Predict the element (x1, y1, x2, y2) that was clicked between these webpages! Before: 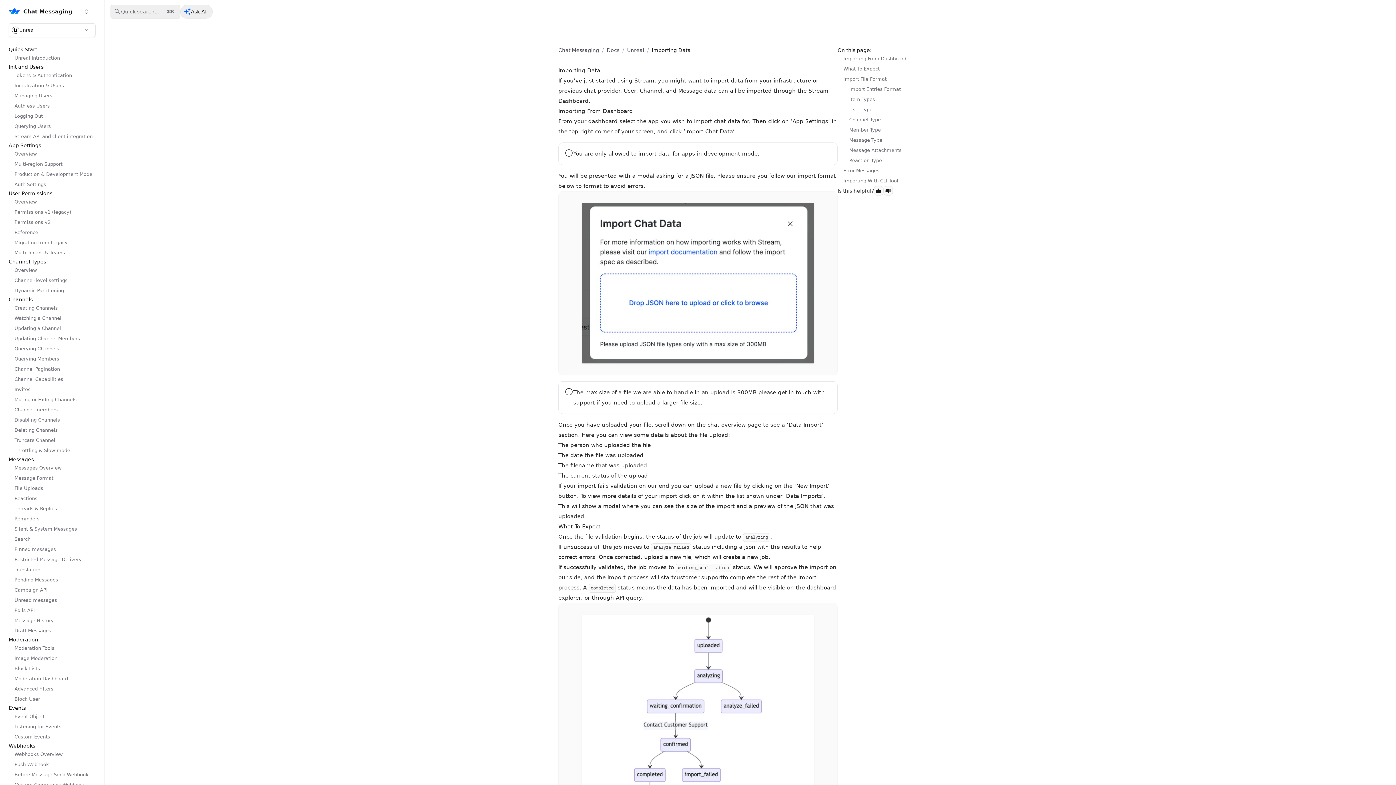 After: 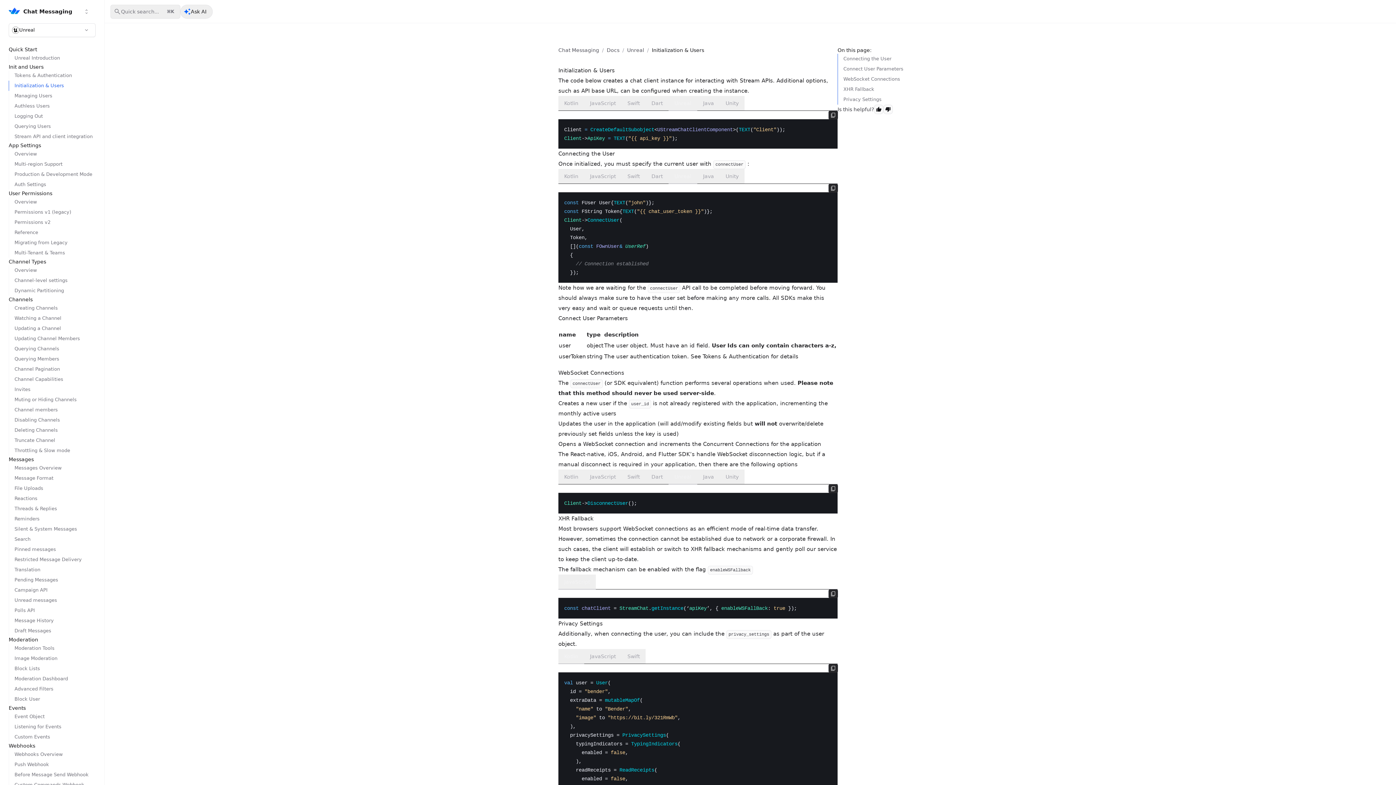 Action: label: Initialization & Users bbox: (8, 80, 95, 90)